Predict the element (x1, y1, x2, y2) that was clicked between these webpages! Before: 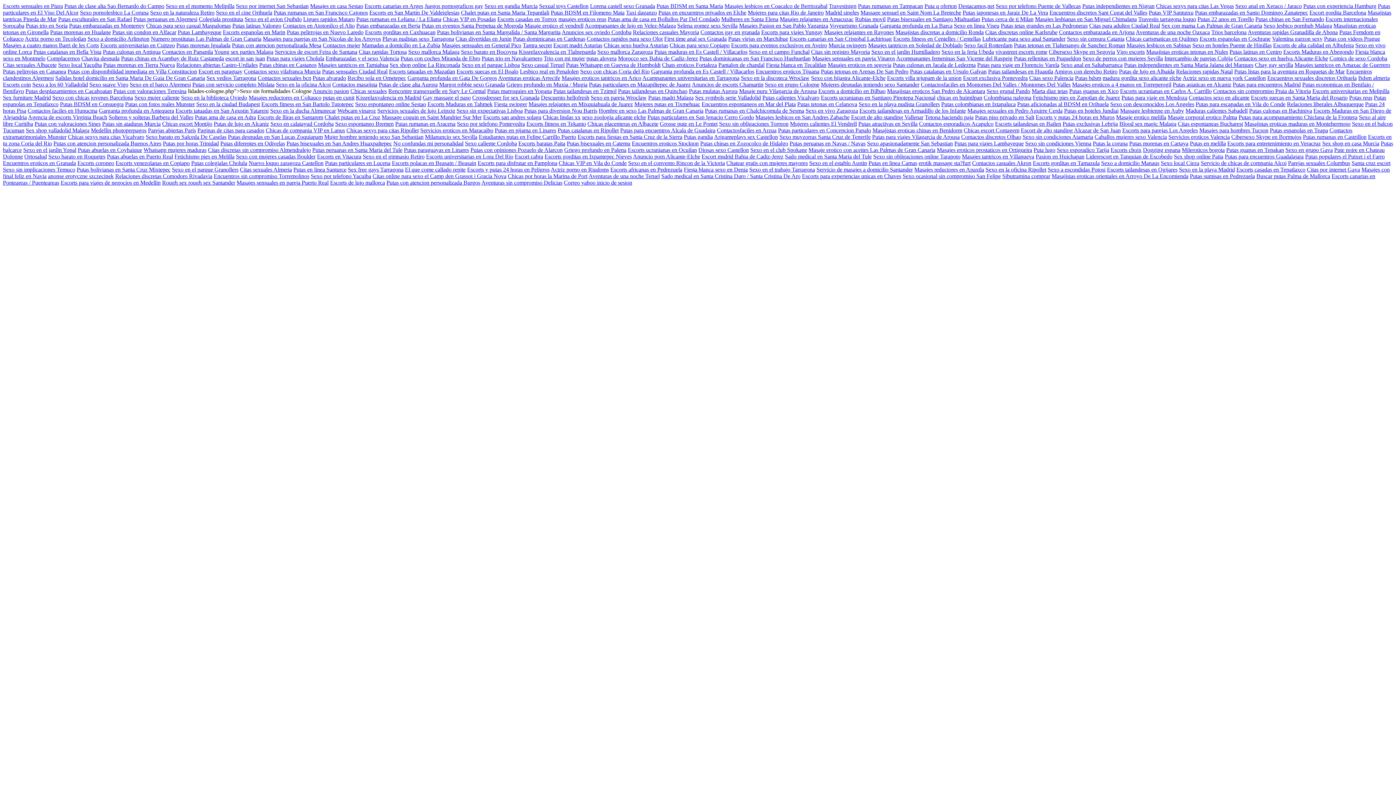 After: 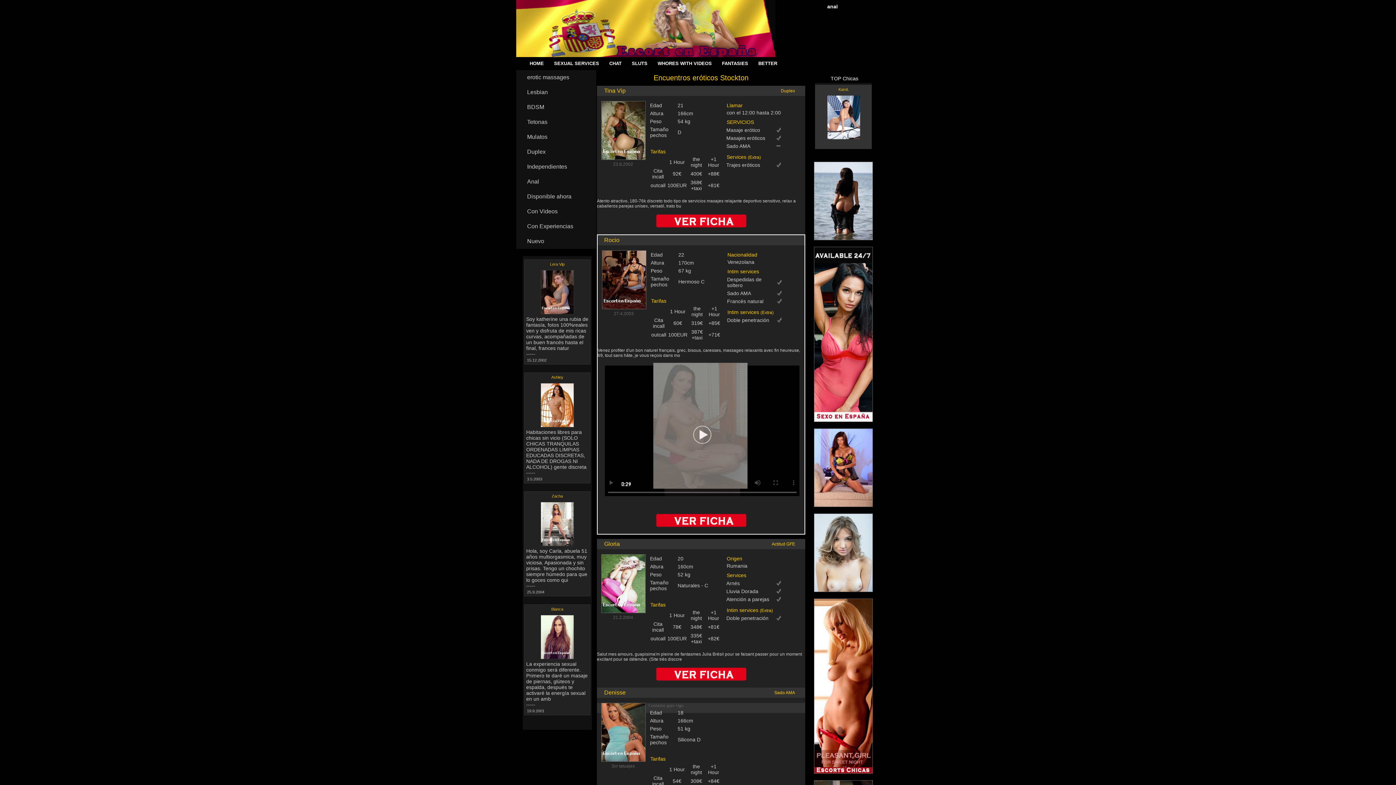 Action: bbox: (632, 140, 698, 146) label: Encuentros eroticos Stockton